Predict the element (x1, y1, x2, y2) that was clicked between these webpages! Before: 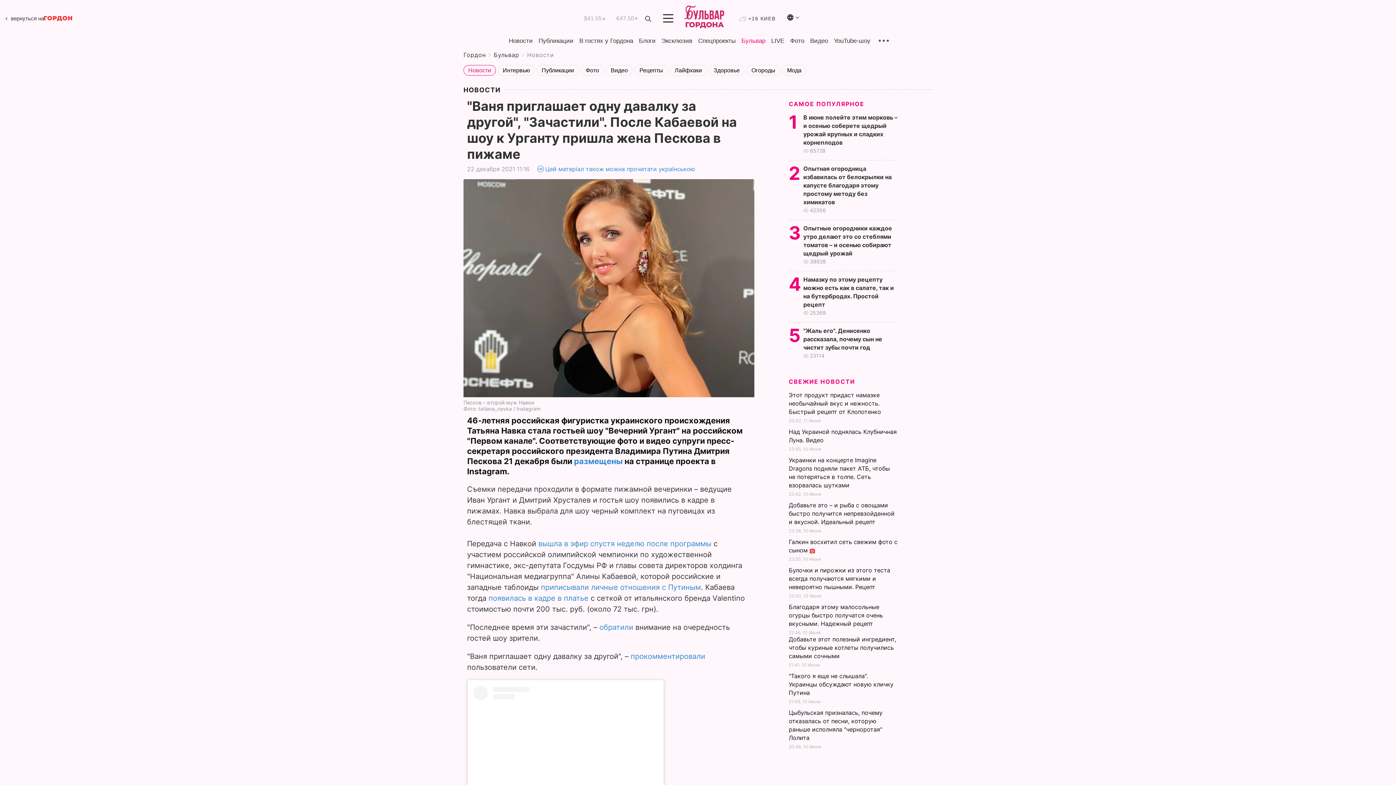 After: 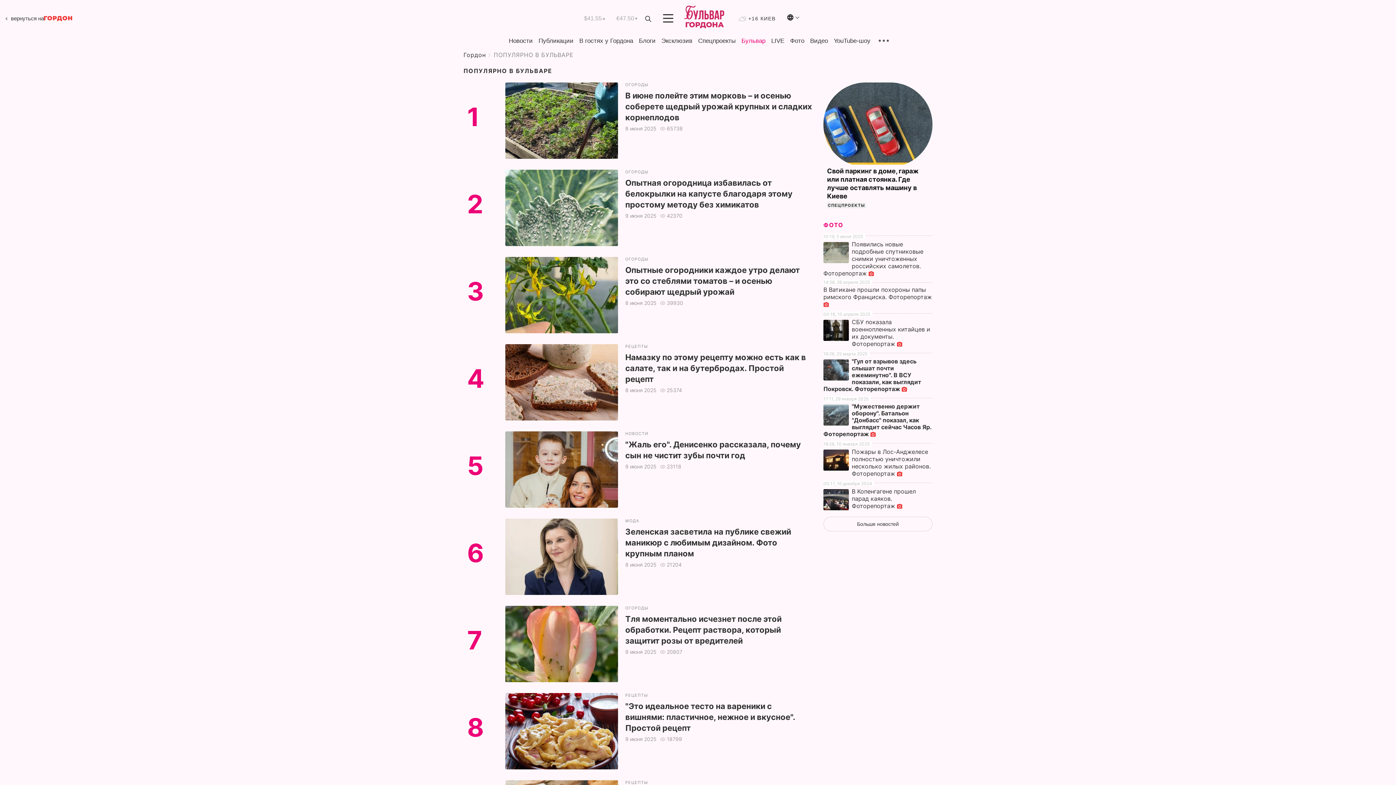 Action: label: САМОЕ ПОПУЛЯРНОЕ bbox: (789, 100, 864, 108)